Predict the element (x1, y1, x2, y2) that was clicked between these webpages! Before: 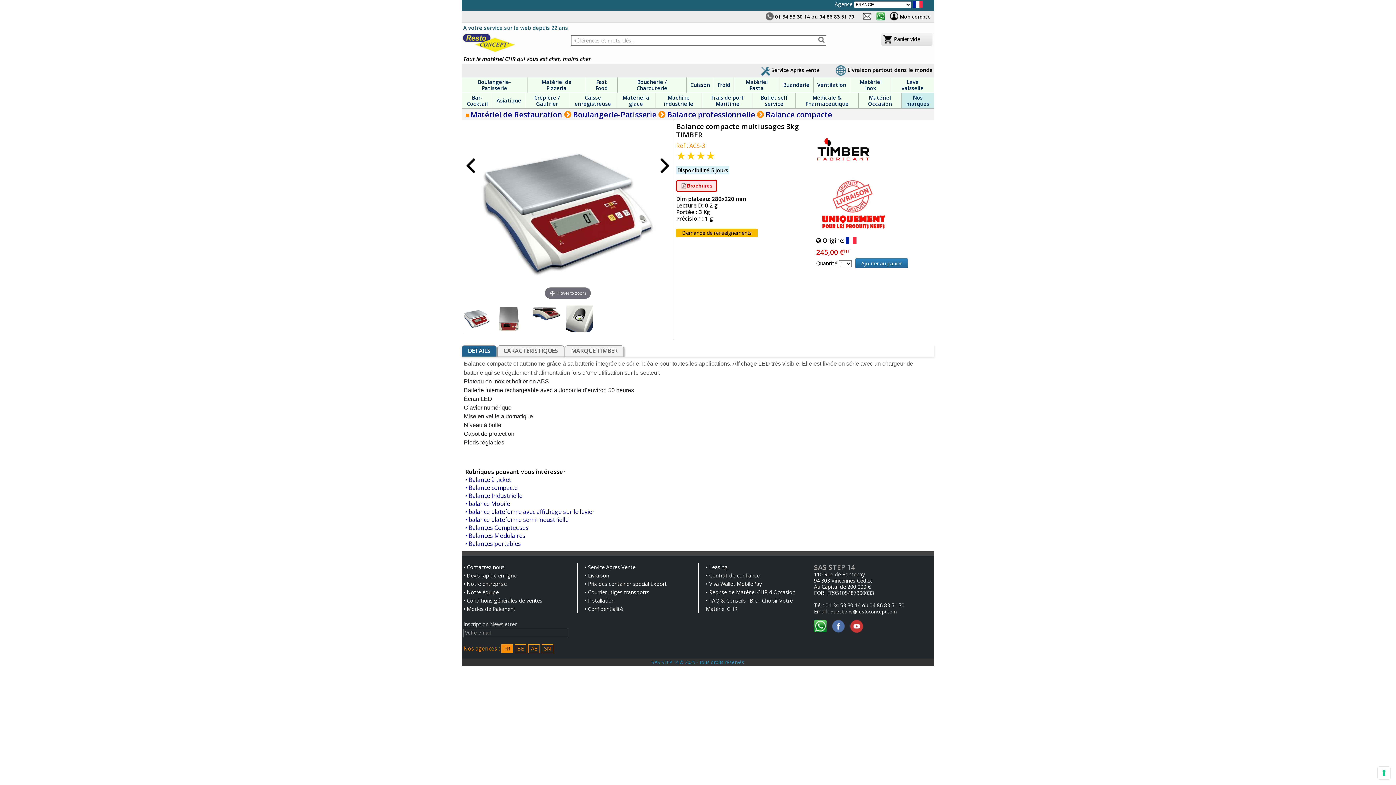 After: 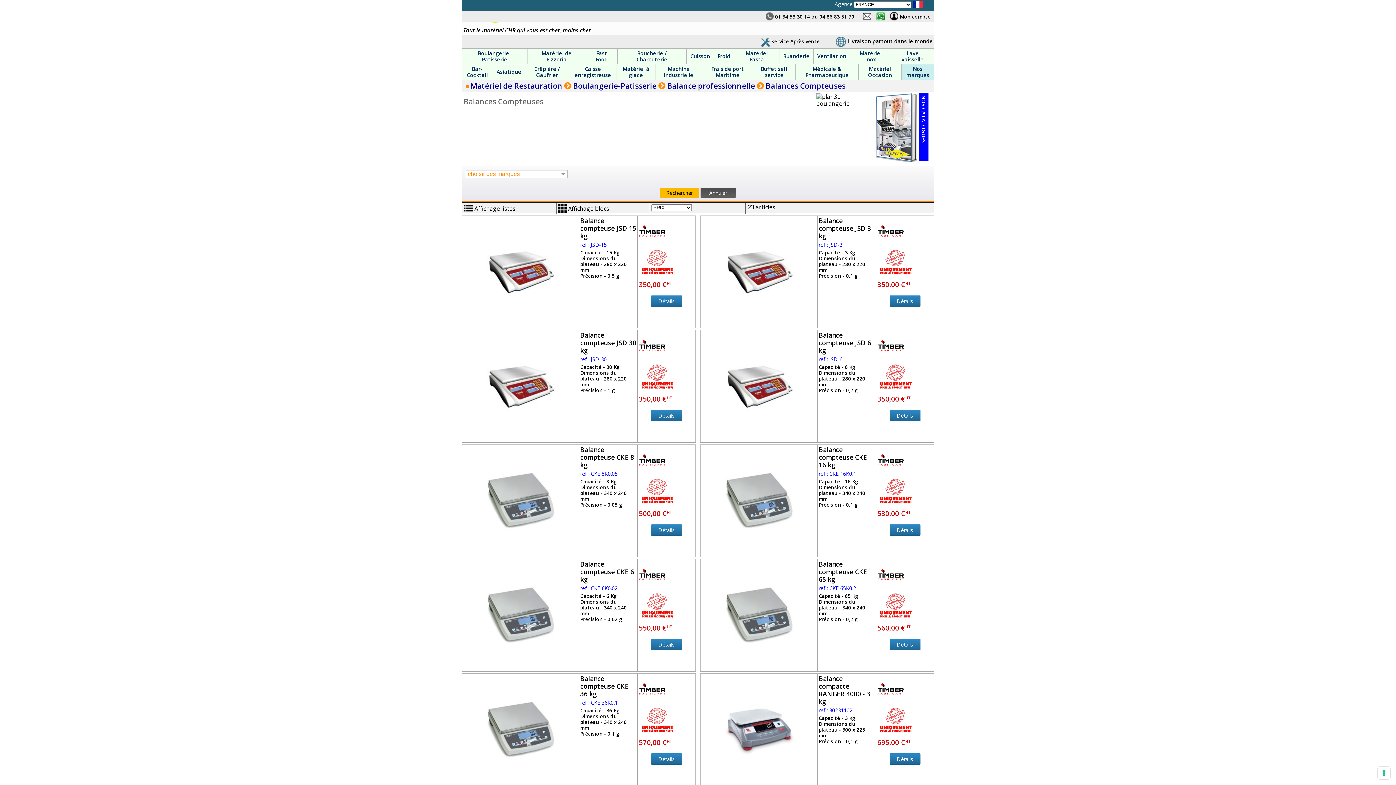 Action: label: •  bbox: (465, 532, 468, 540)